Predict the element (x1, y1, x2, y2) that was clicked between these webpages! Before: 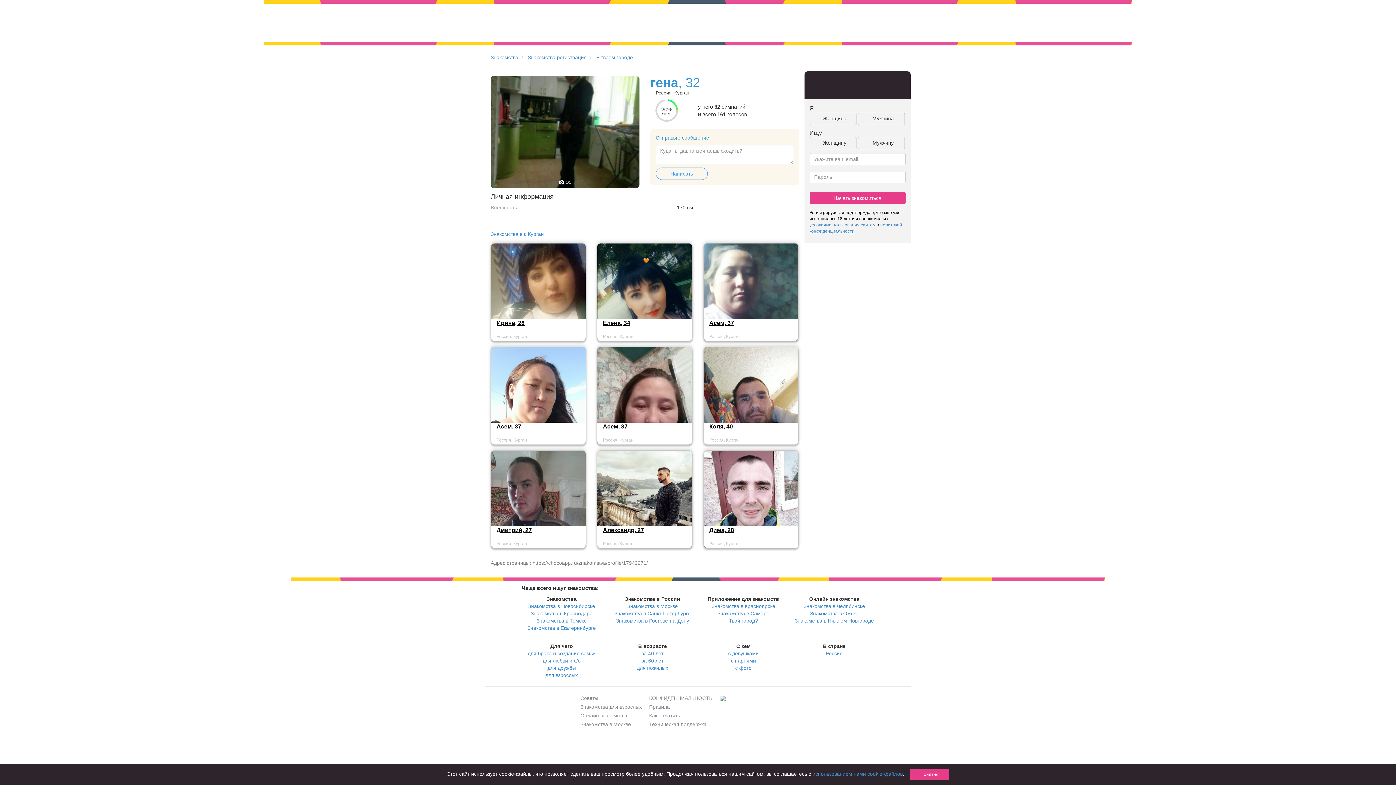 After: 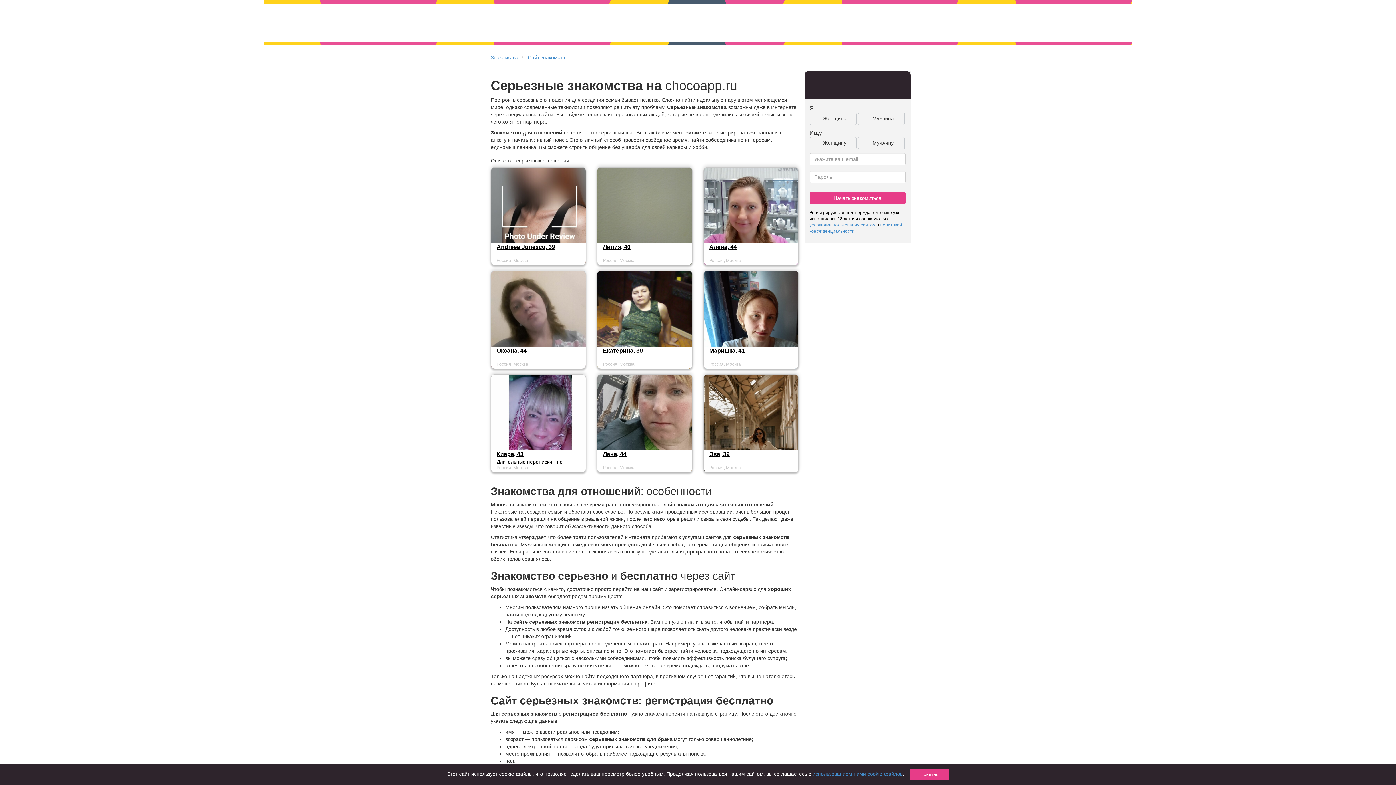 Action: label: для любви и с/о bbox: (542, 658, 580, 664)